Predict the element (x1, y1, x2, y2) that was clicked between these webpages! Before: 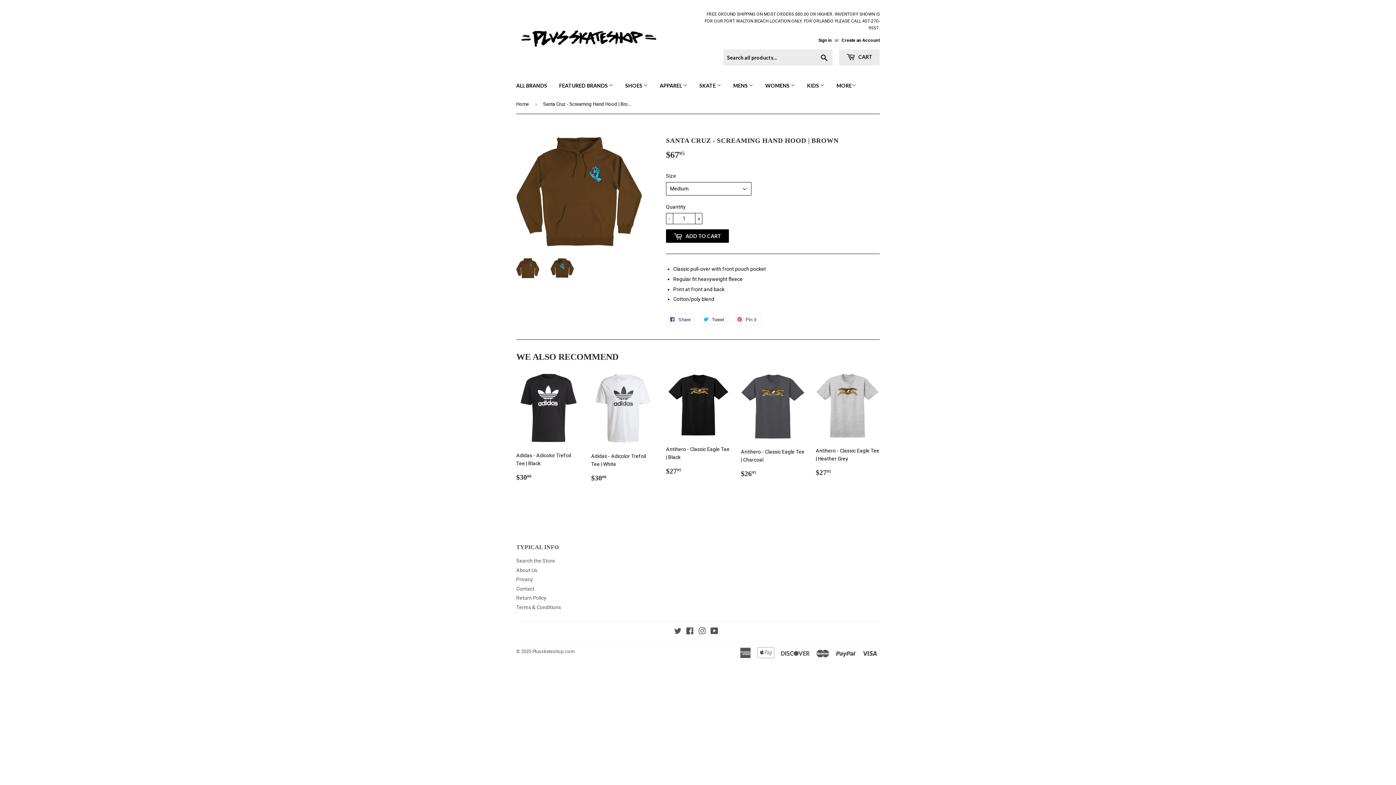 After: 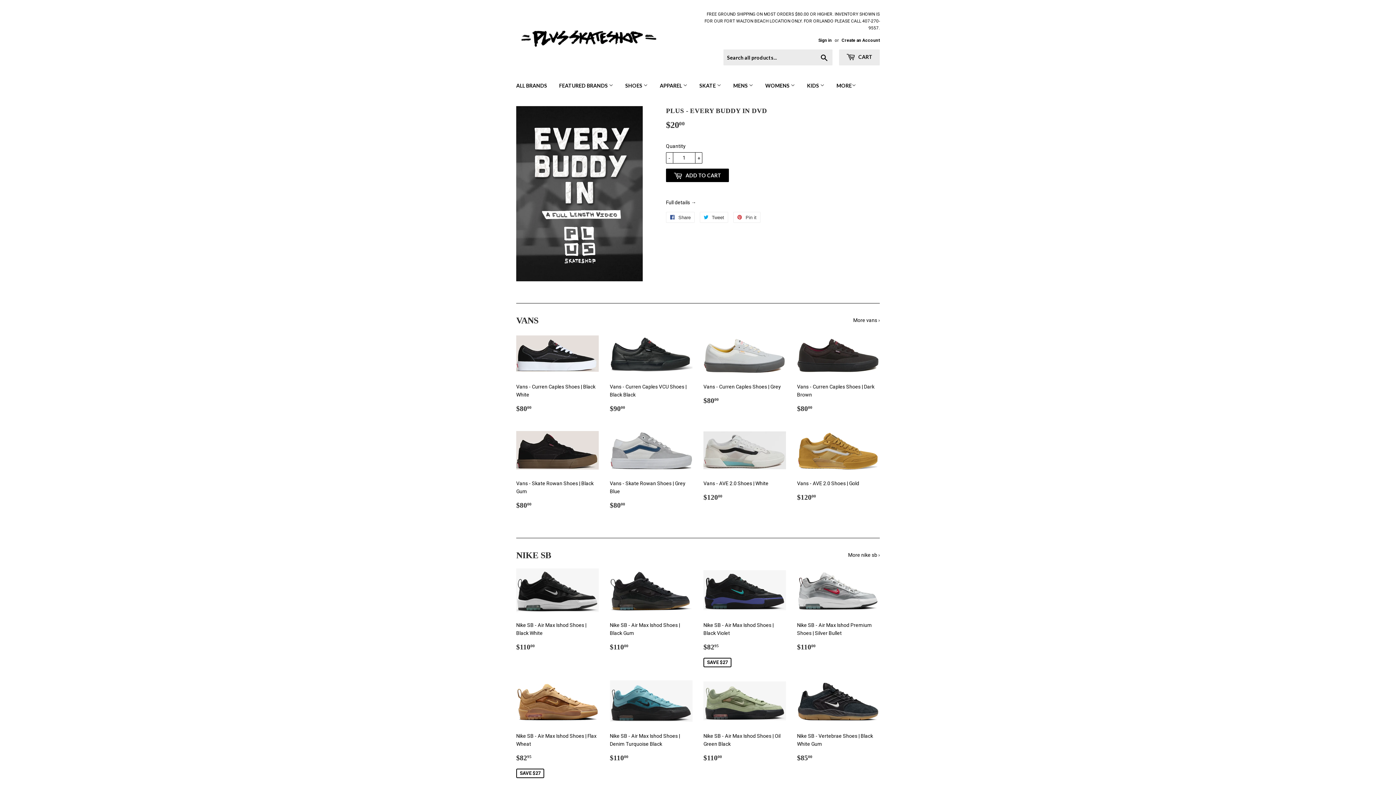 Action: label: Plusskateshop.com bbox: (532, 649, 574, 654)